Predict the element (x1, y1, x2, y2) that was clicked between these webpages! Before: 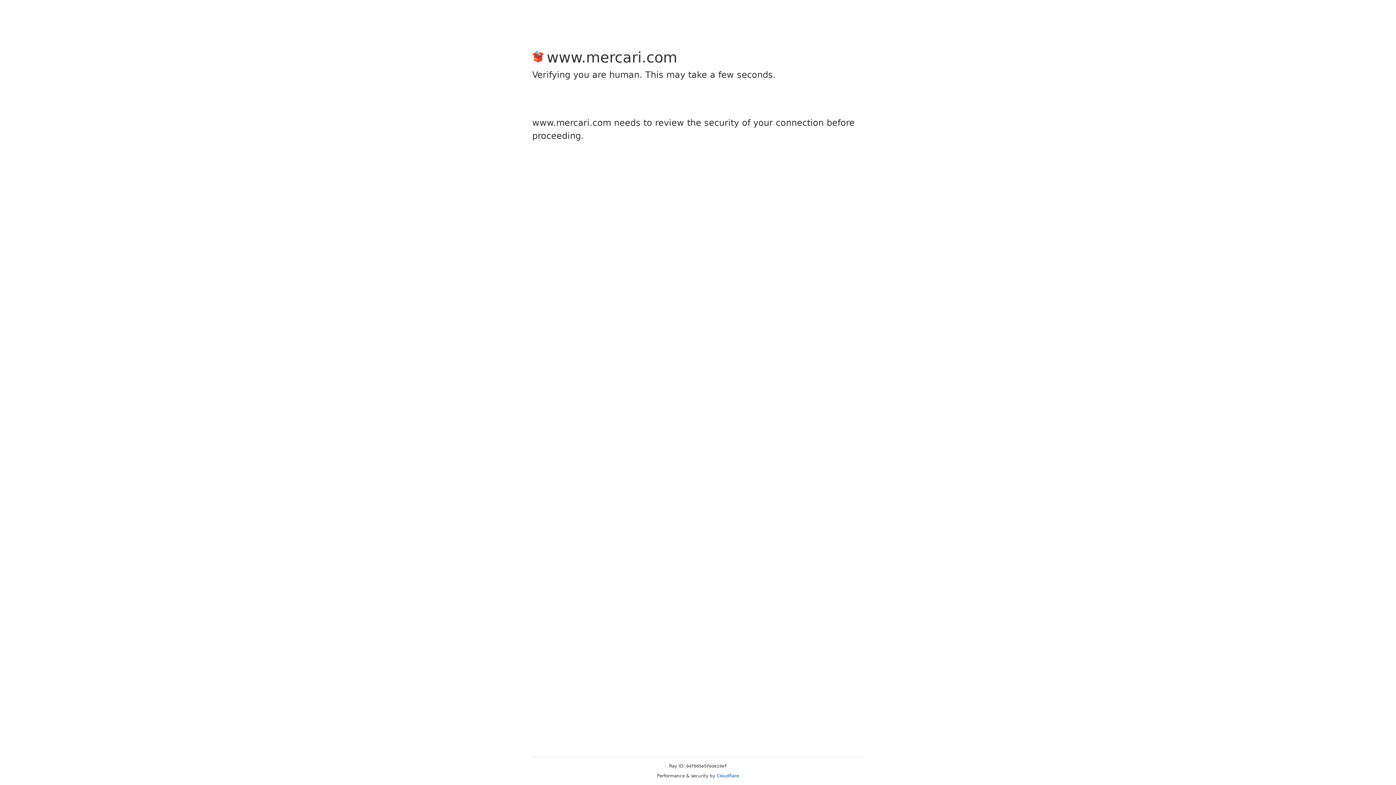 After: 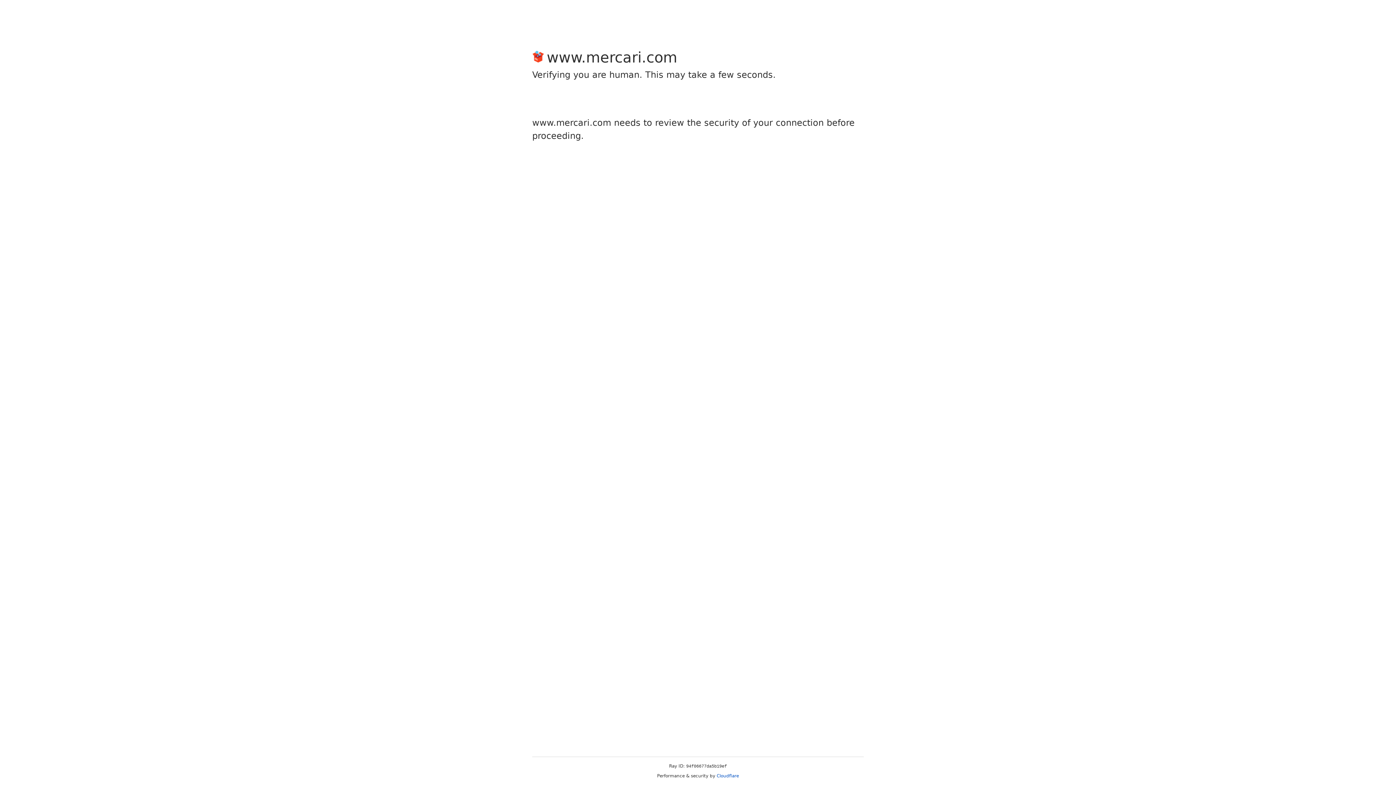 Action: bbox: (716, 773, 739, 778) label: Cloudflare